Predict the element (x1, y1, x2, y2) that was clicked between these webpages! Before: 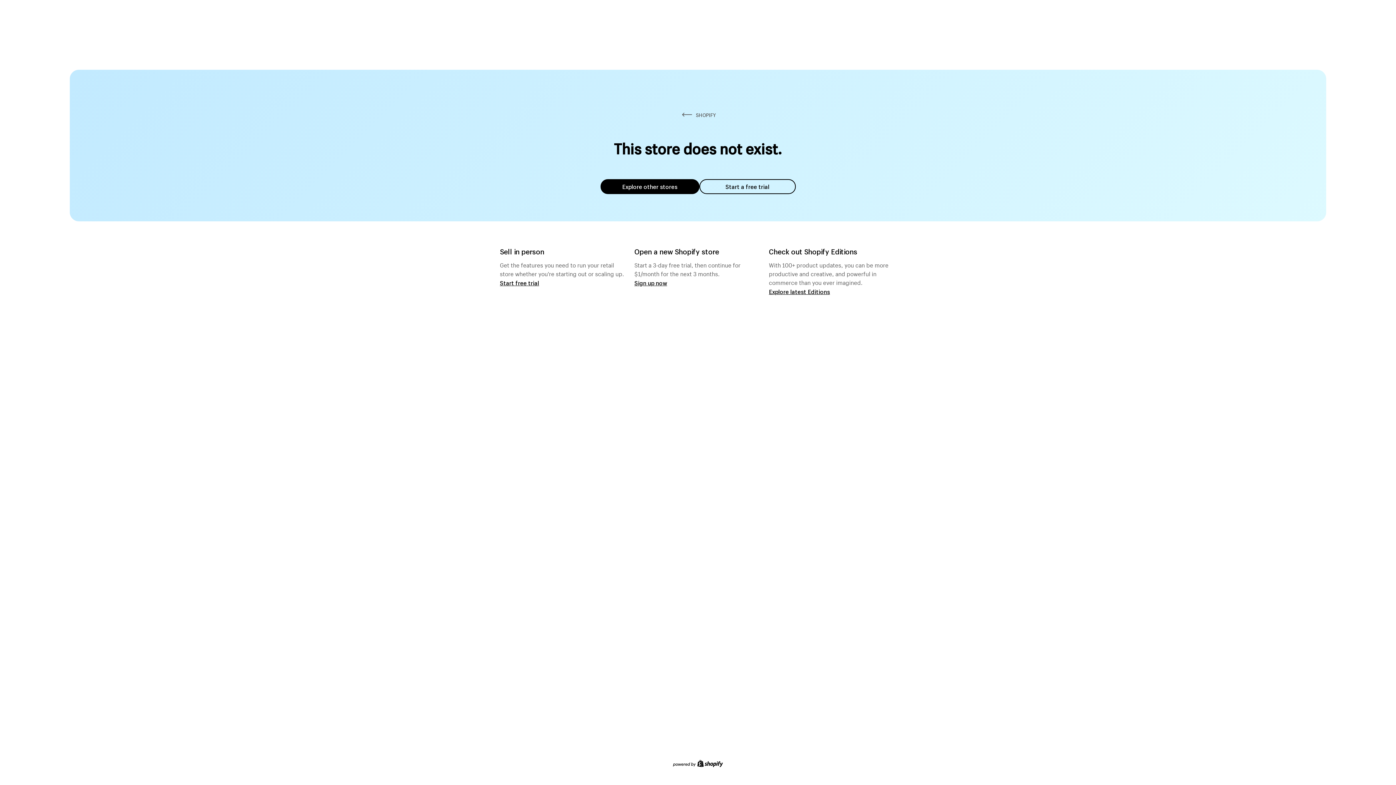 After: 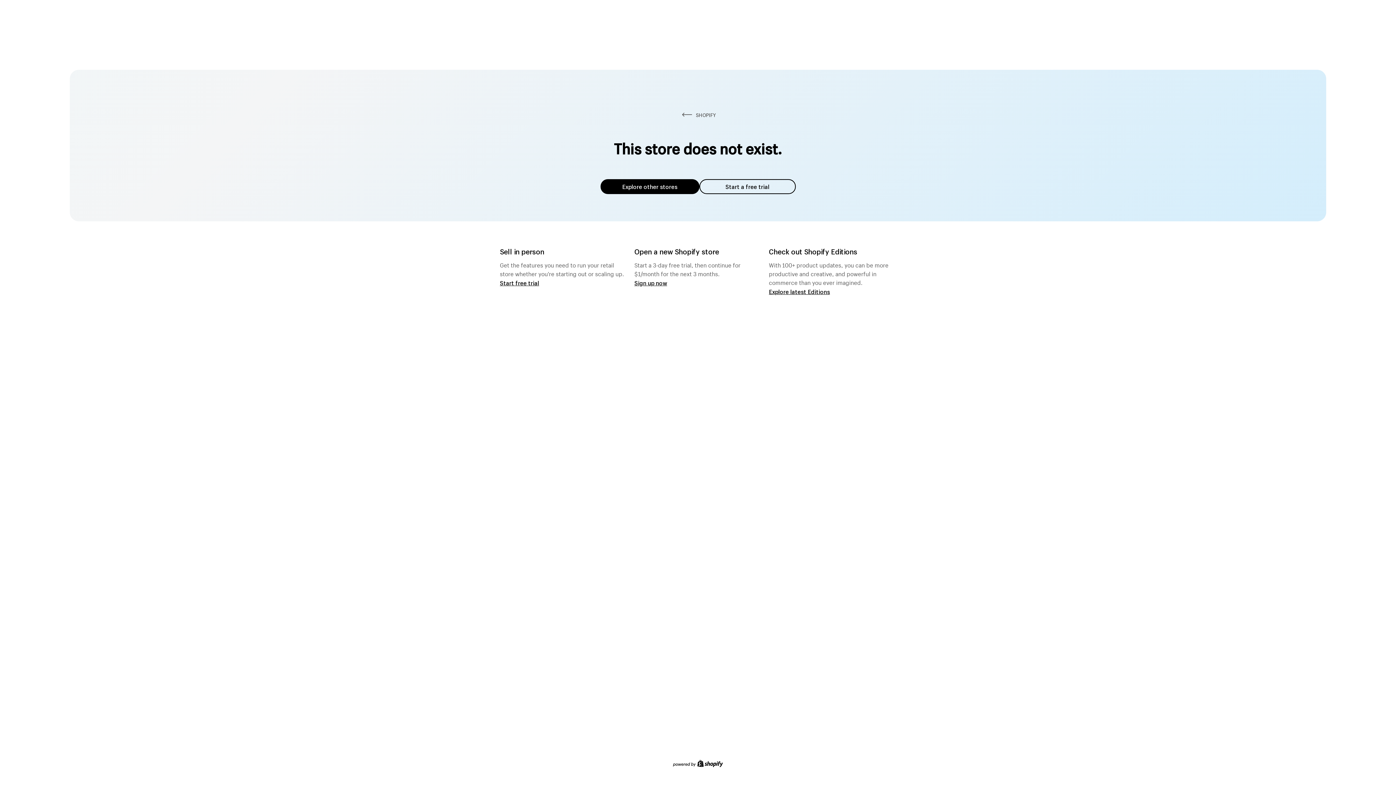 Action: bbox: (600, 179, 699, 194) label: Explore other stores